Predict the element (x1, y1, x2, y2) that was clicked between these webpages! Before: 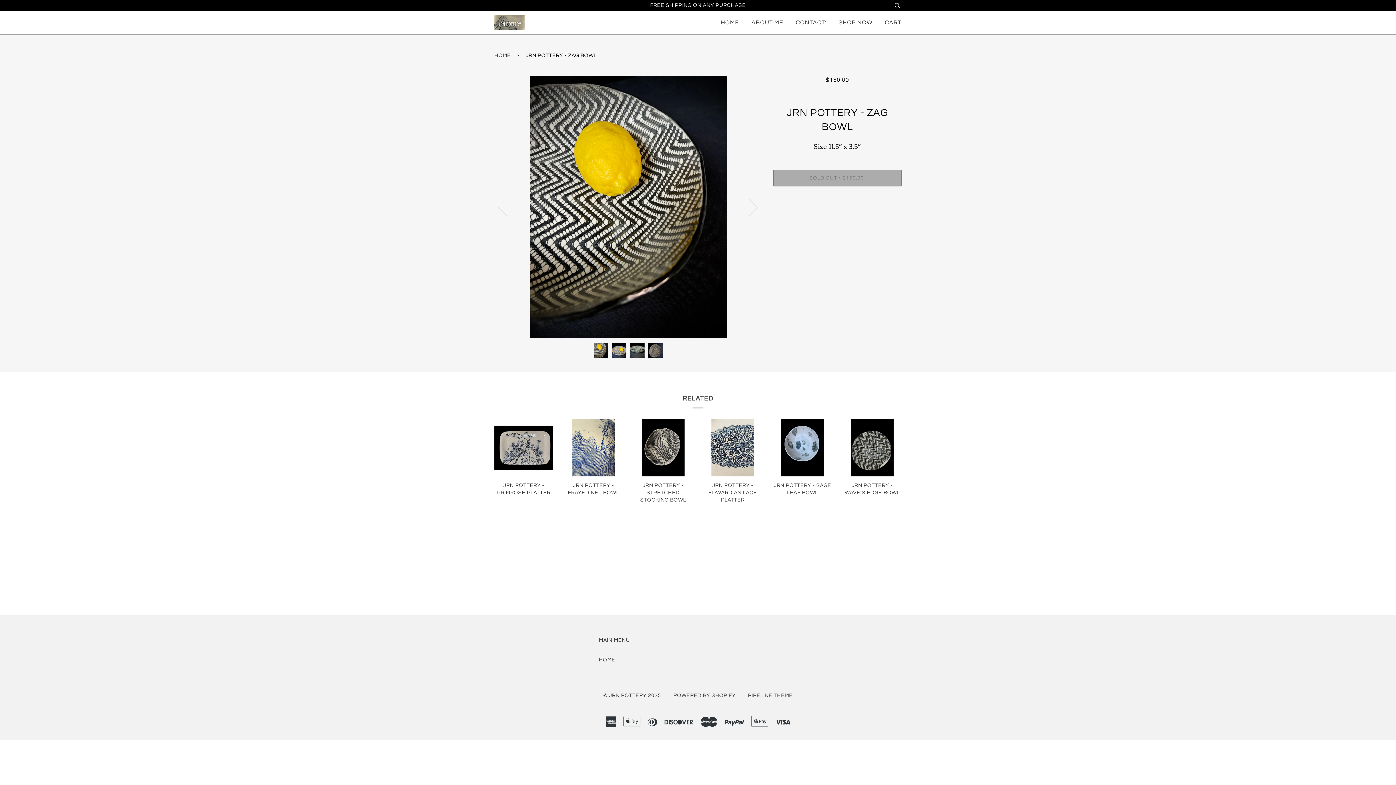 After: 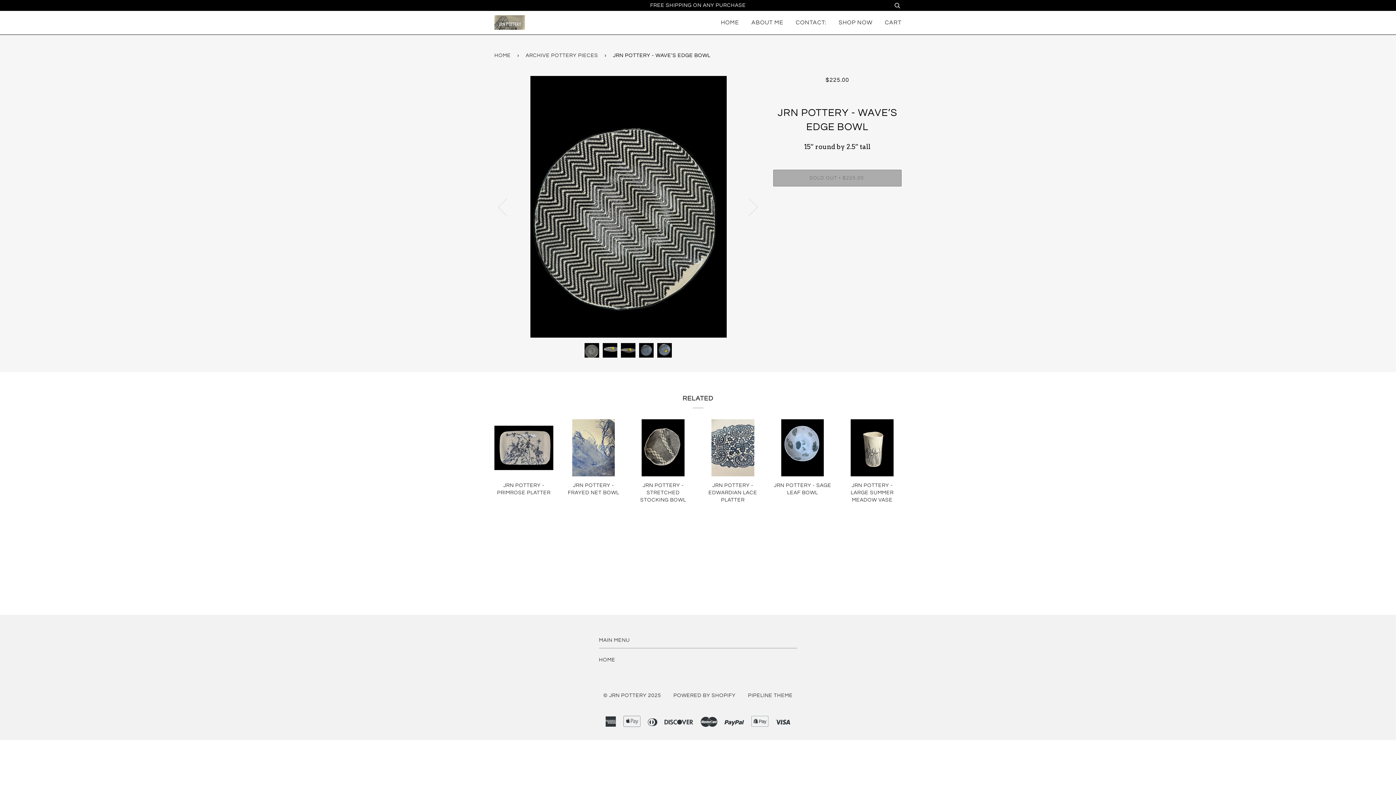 Action: label: JRN POTTERY - WAVE’S EDGE BOWL

$225.00
Sold Out bbox: (843, 482, 901, 520)